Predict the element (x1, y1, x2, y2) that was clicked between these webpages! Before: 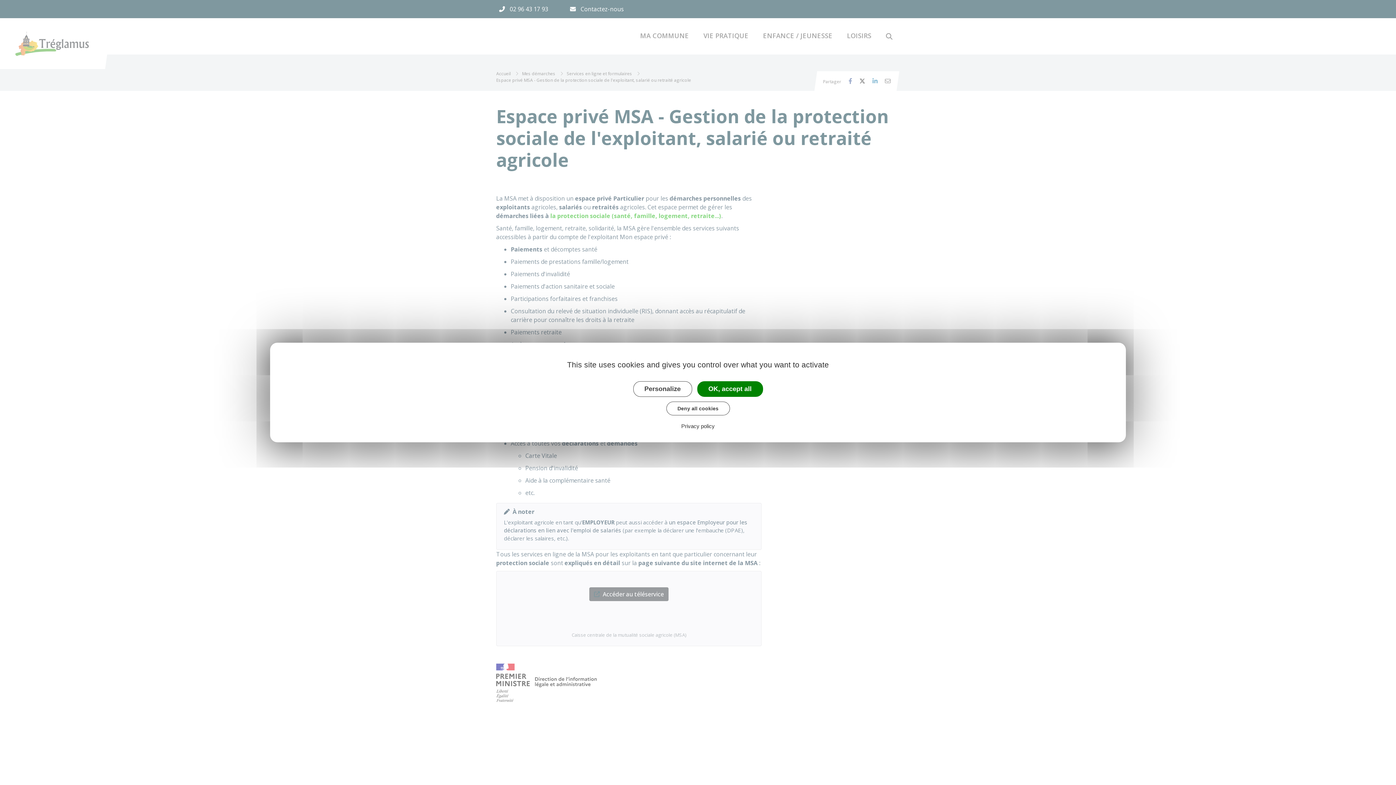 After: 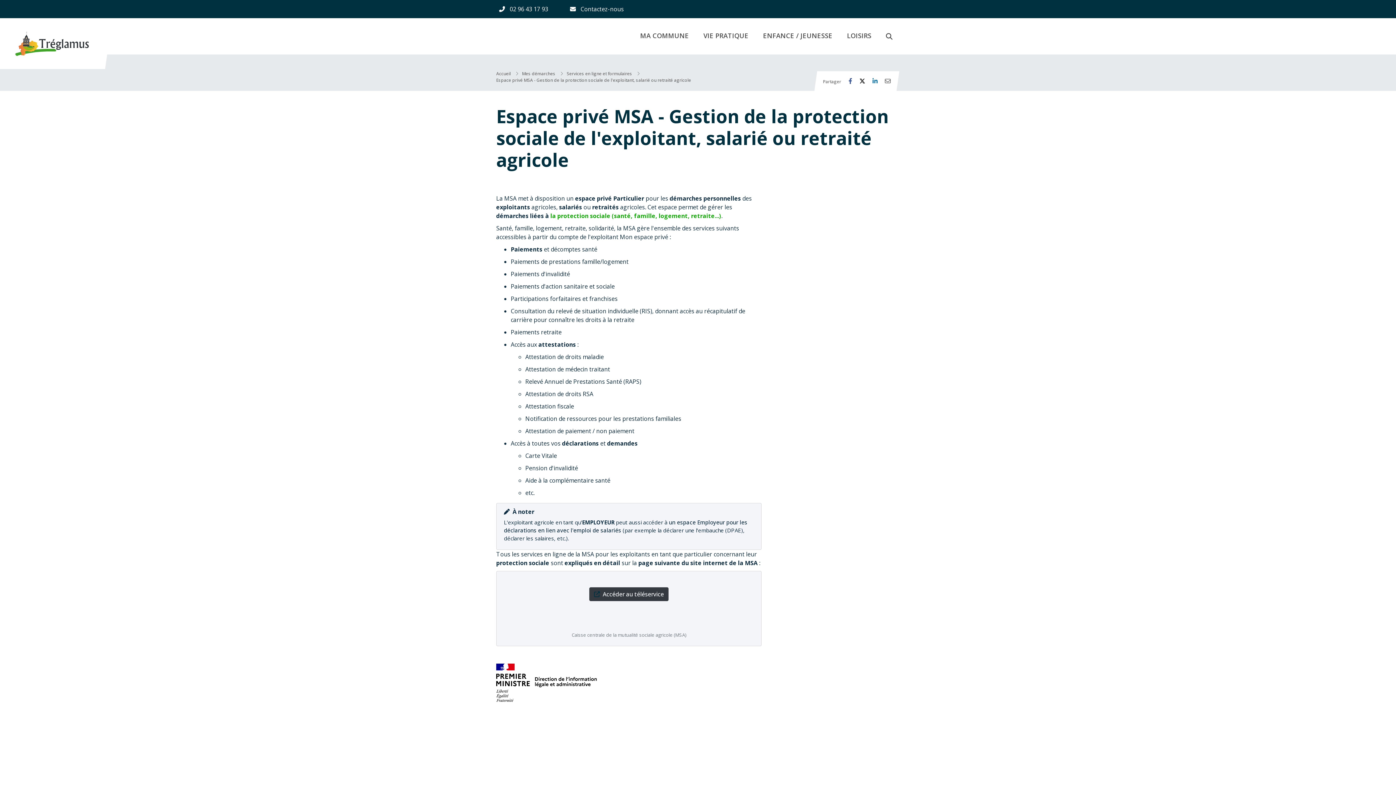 Action: label: OK, accept all bbox: (697, 381, 763, 397)